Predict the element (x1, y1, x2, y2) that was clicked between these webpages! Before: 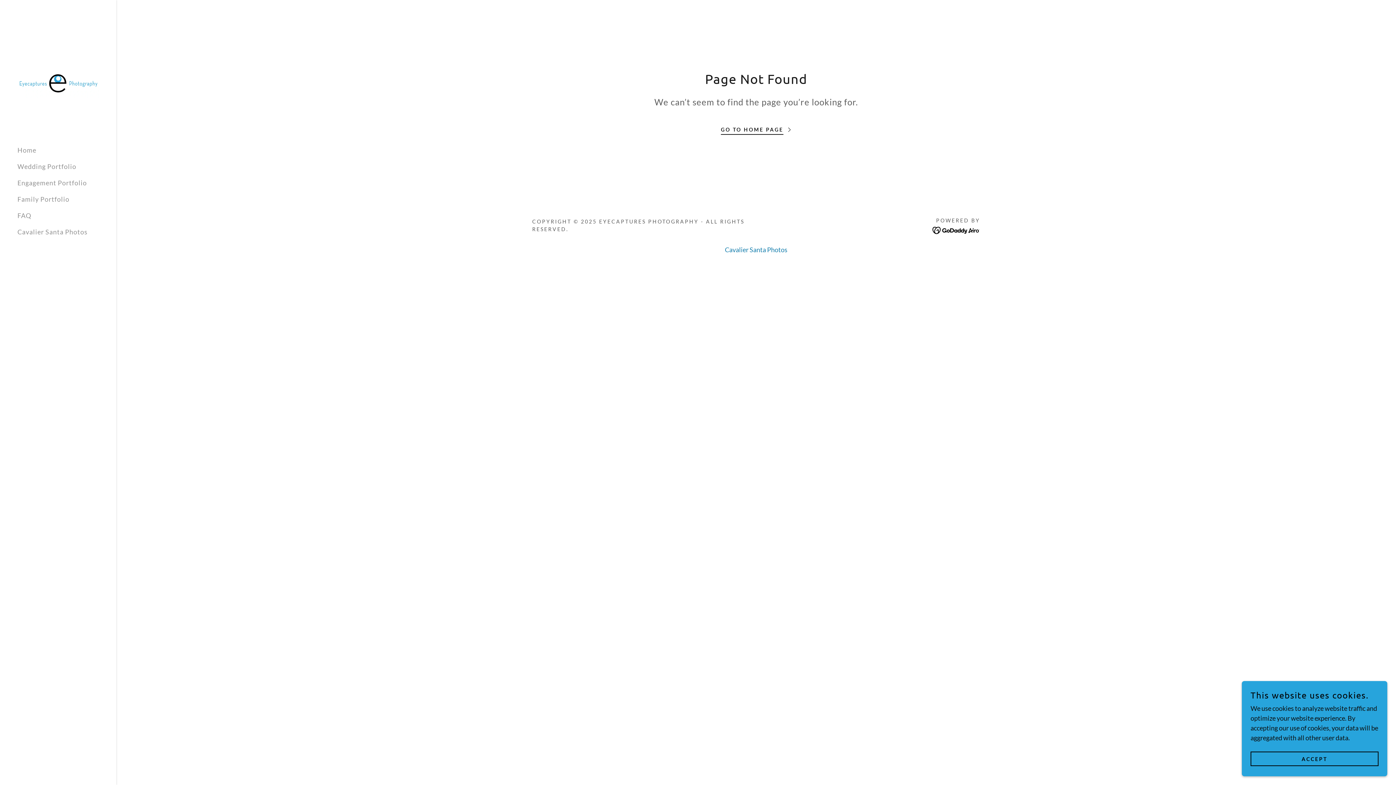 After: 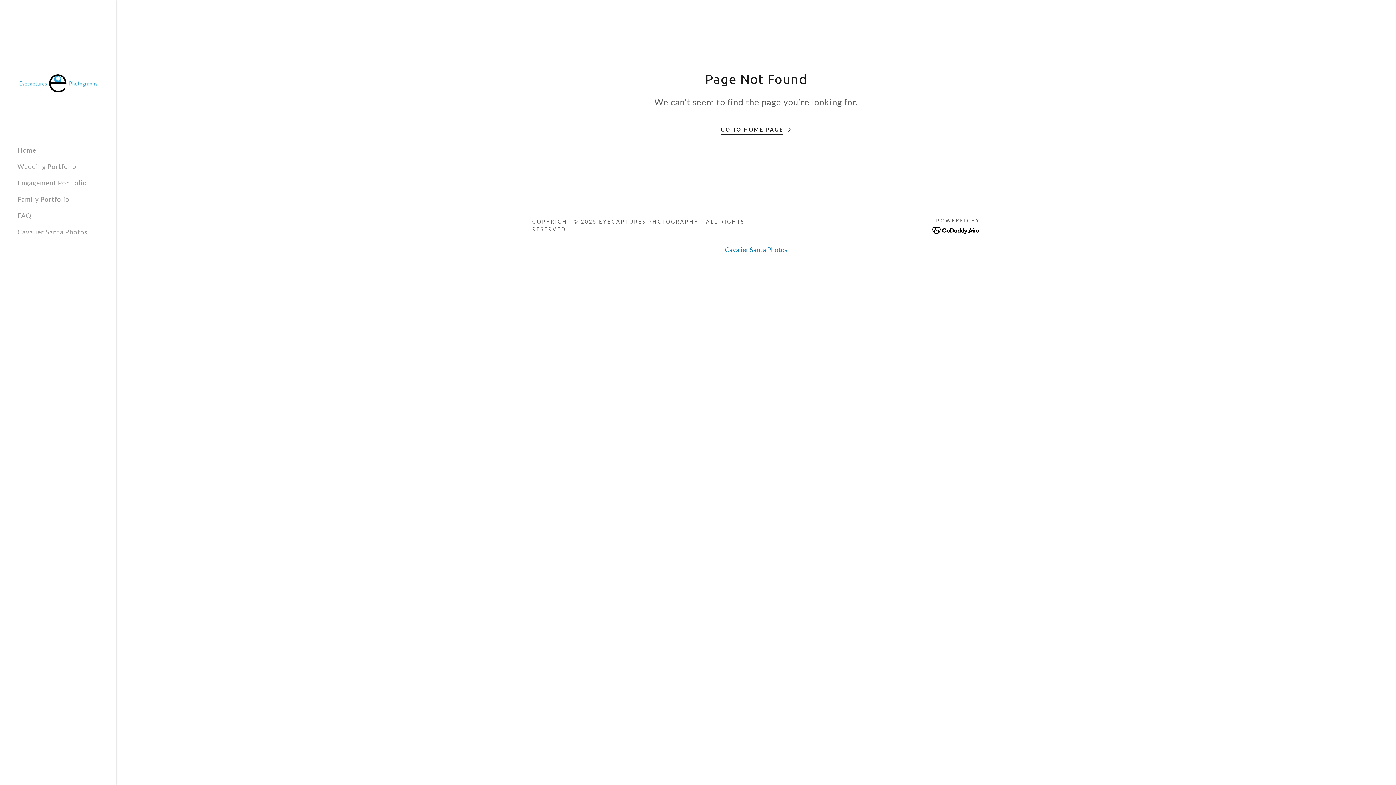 Action: bbox: (1250, 752, 1378, 766) label: ACCEPT